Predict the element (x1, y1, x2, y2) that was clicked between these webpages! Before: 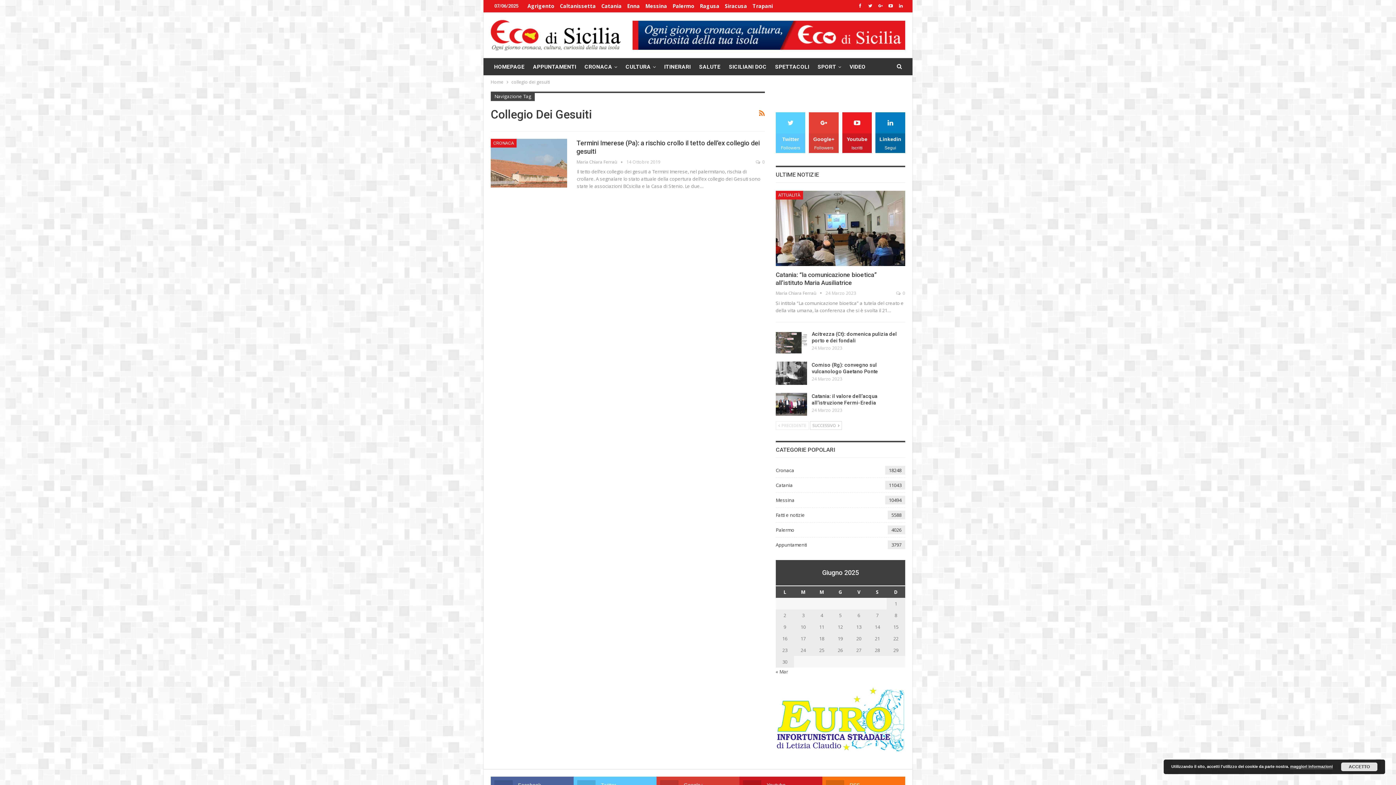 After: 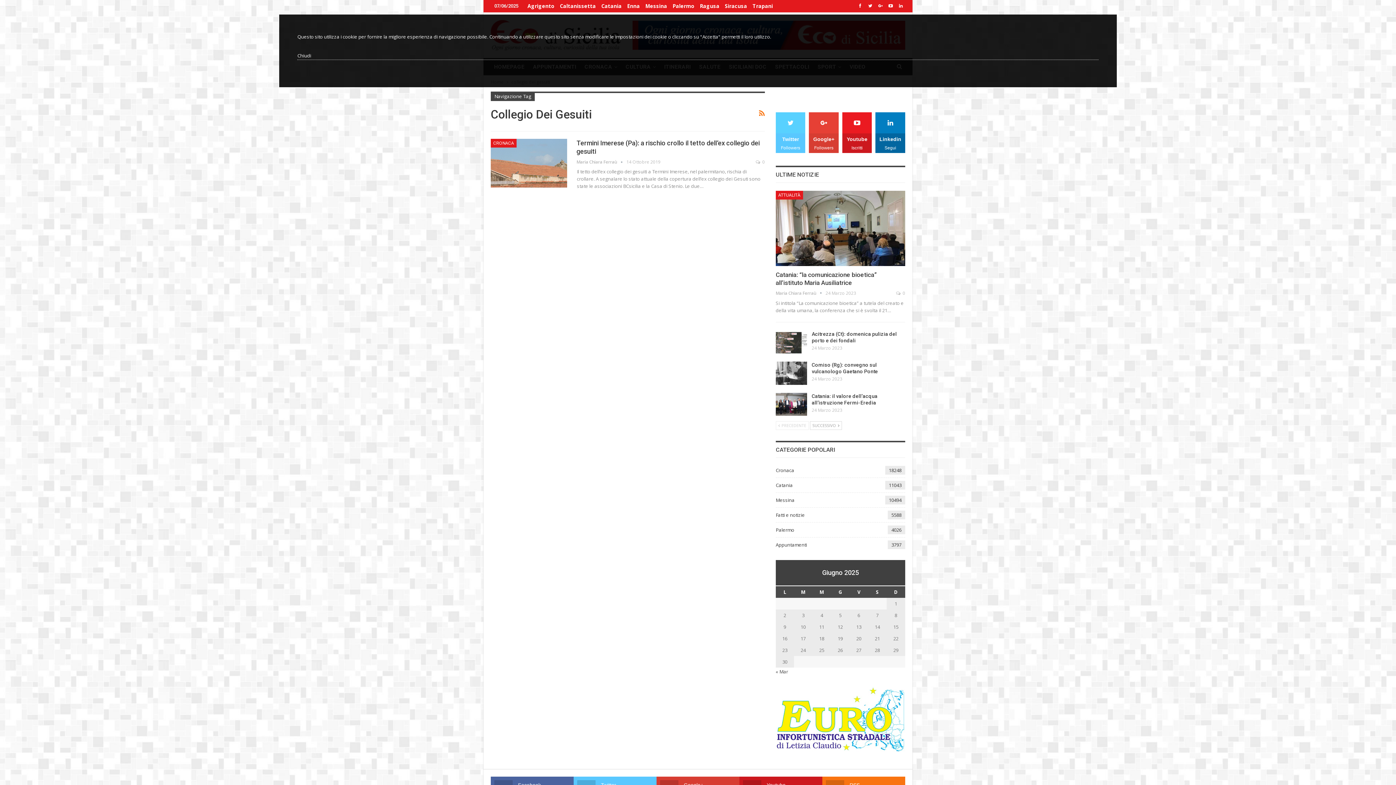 Action: label: maggiori informazioni bbox: (1290, 764, 1333, 769)